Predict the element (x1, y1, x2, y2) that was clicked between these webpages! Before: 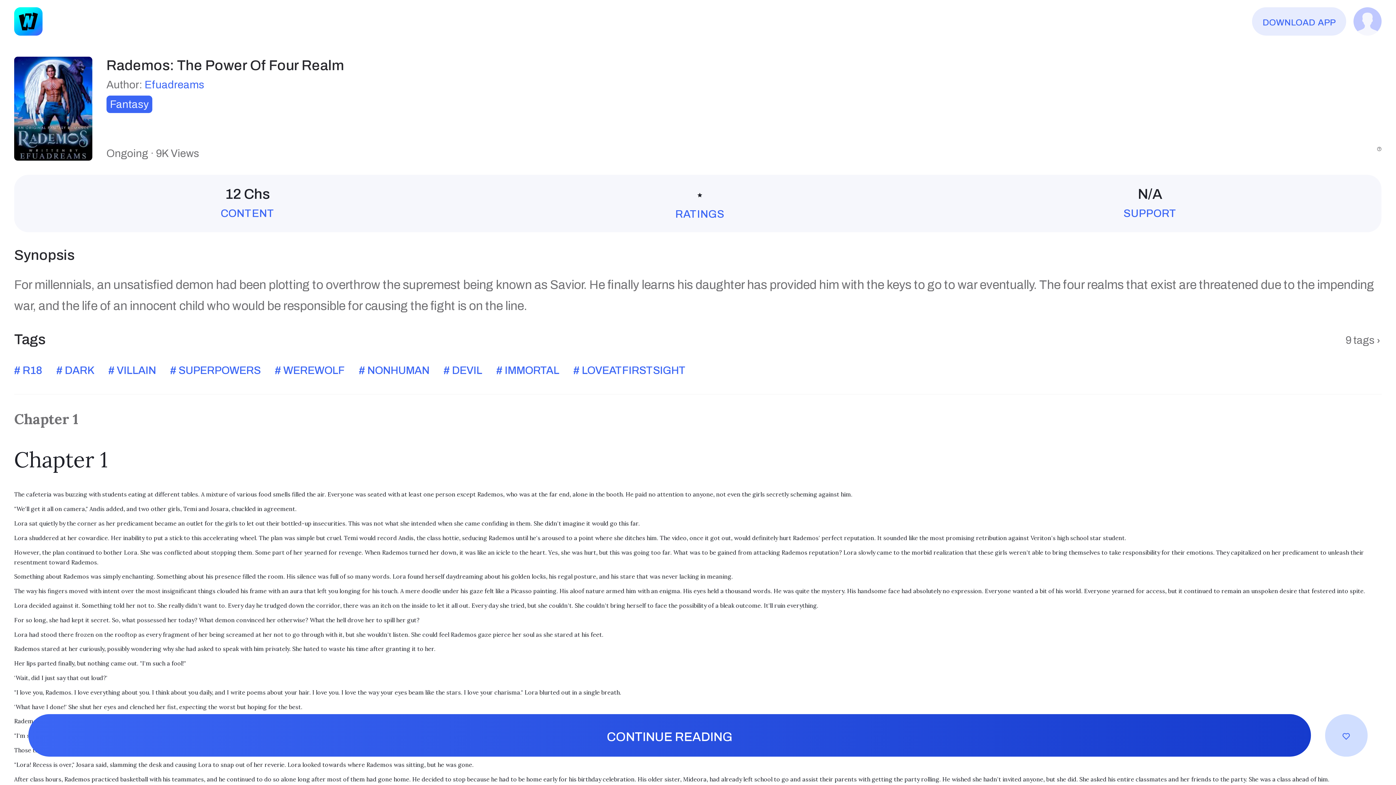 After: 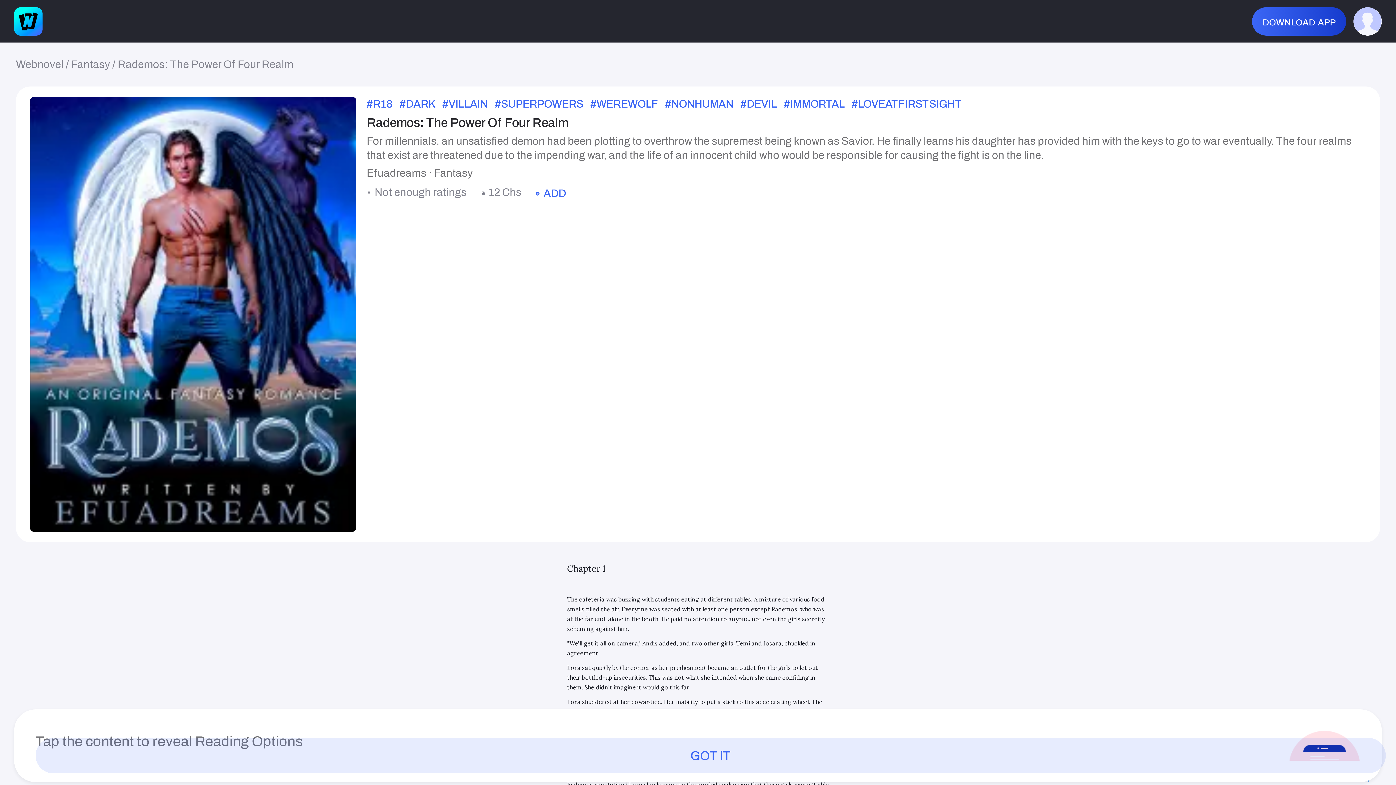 Action: label: CONTINUE READING bbox: (28, 714, 1311, 757)